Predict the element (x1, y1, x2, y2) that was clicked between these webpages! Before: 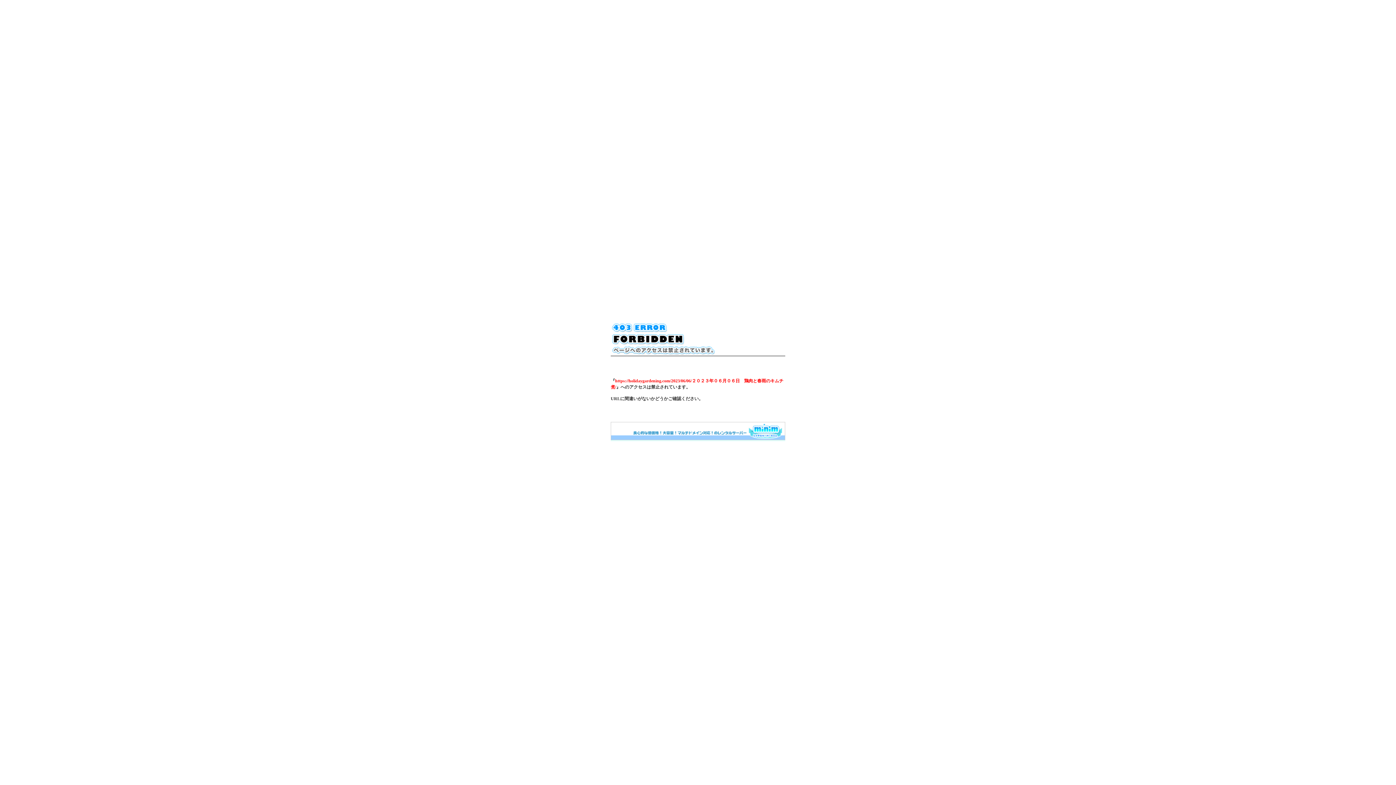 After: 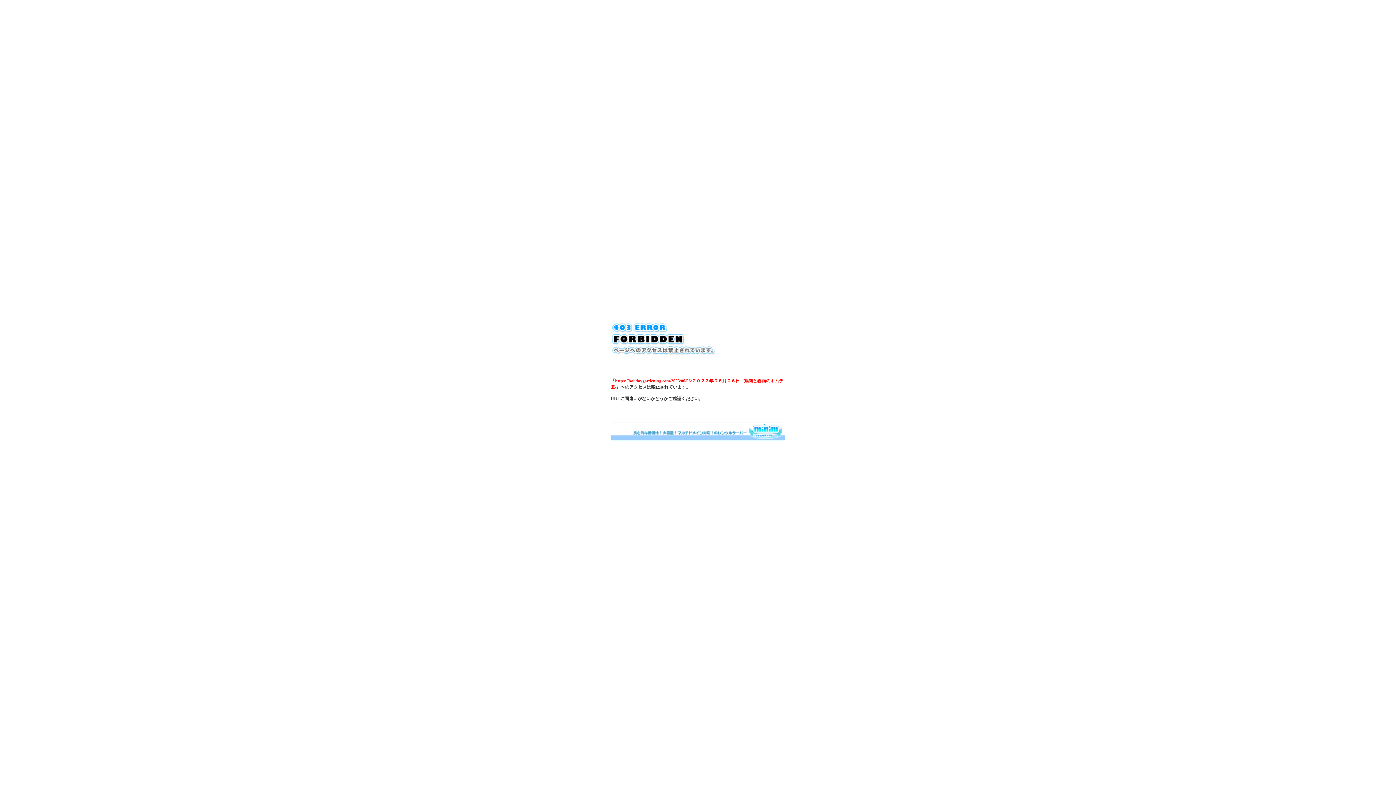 Action: bbox: (610, 436, 785, 441)